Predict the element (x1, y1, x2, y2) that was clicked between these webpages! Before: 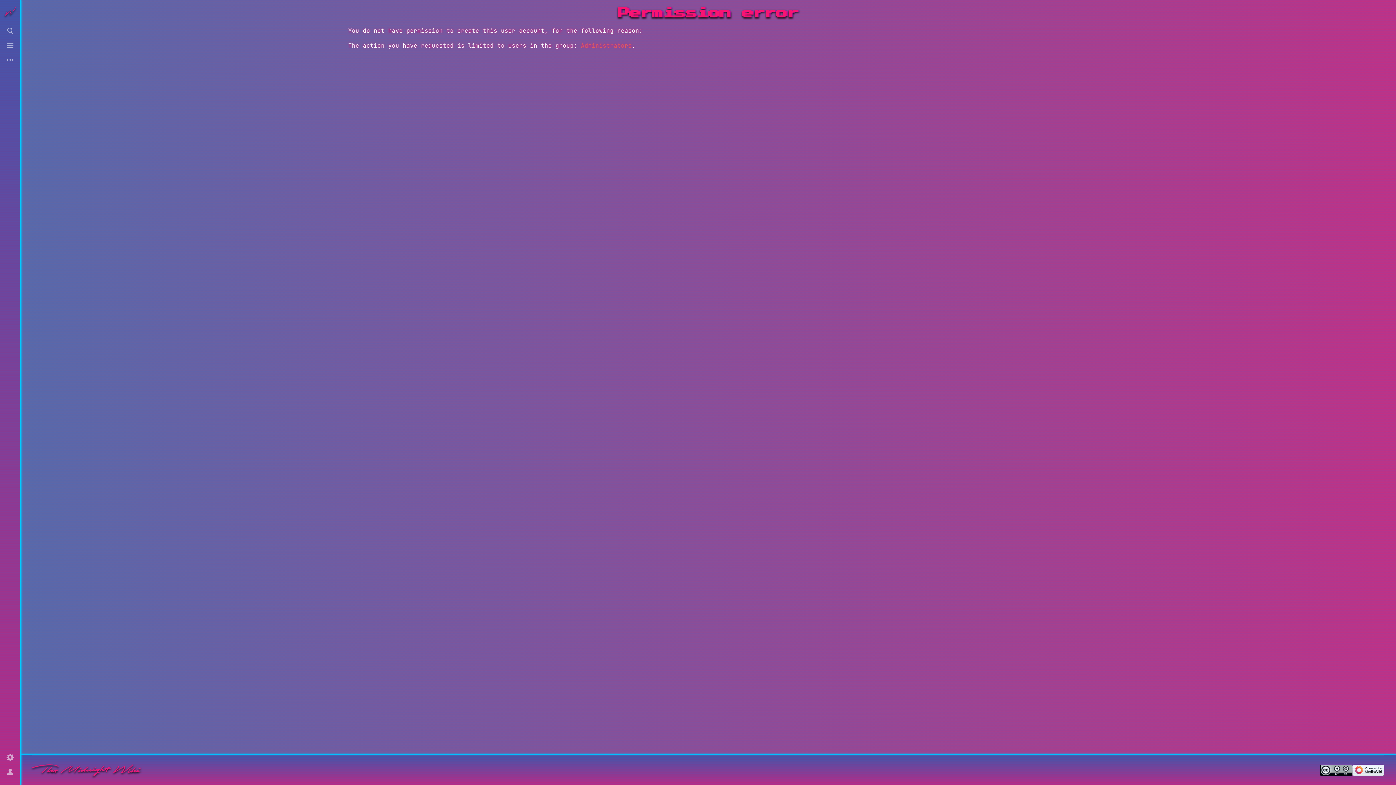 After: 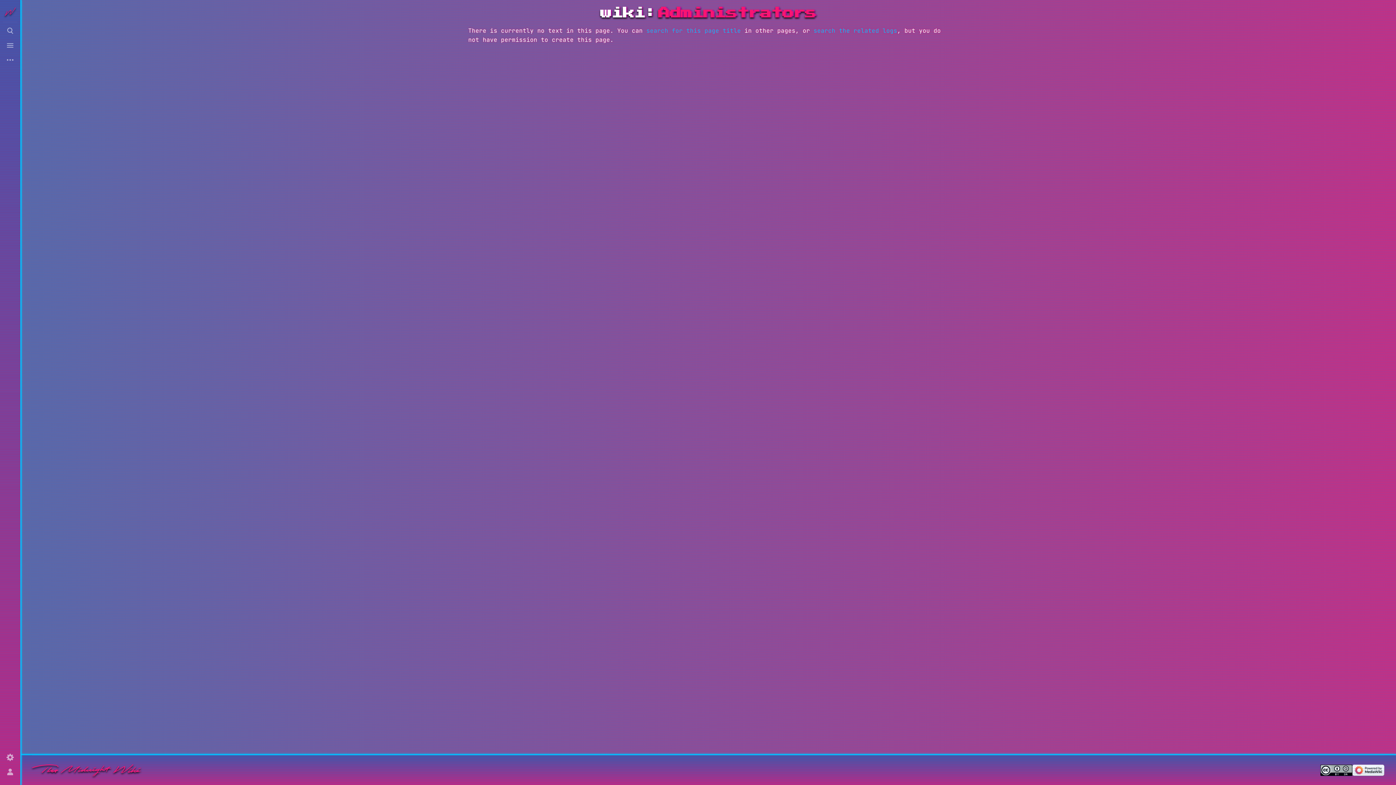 Action: label: Administrators bbox: (581, 41, 632, 49)